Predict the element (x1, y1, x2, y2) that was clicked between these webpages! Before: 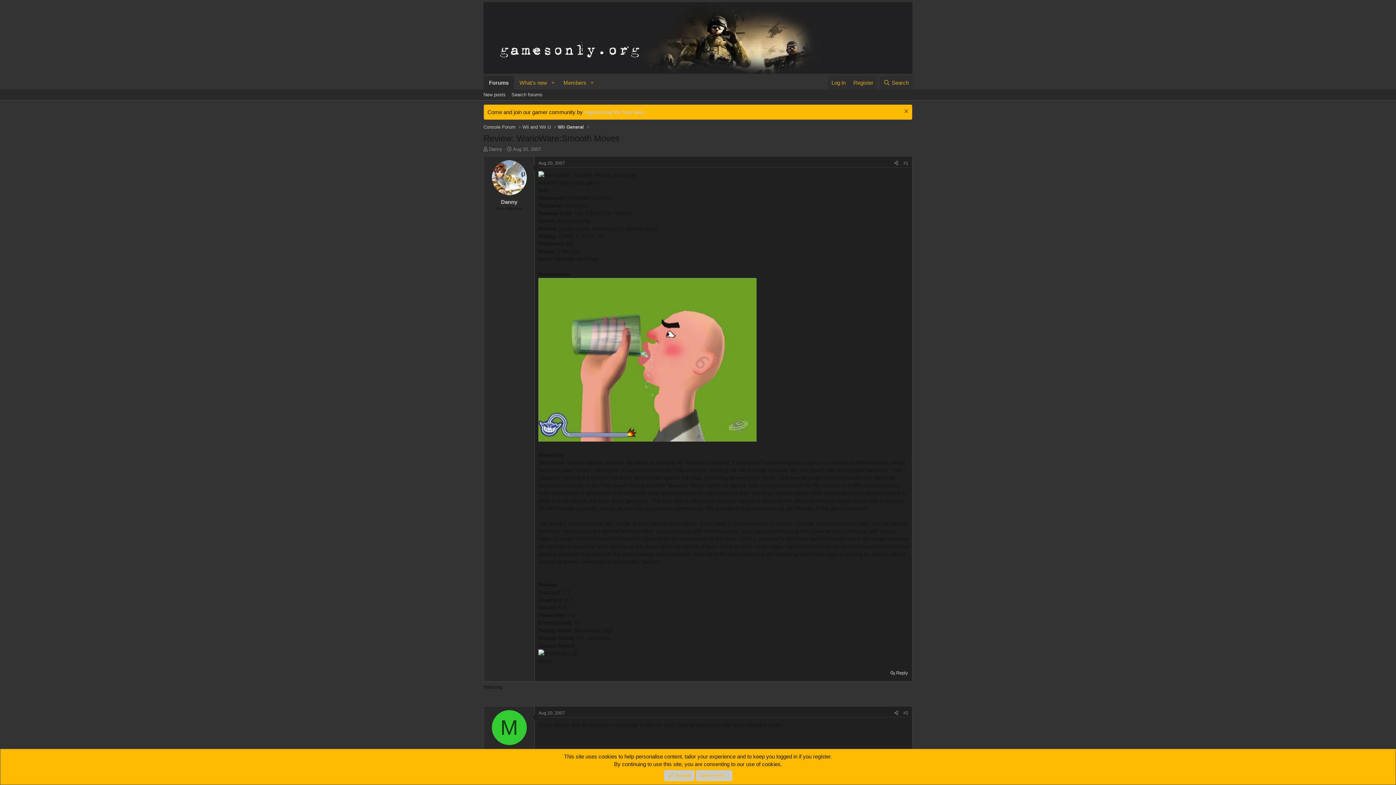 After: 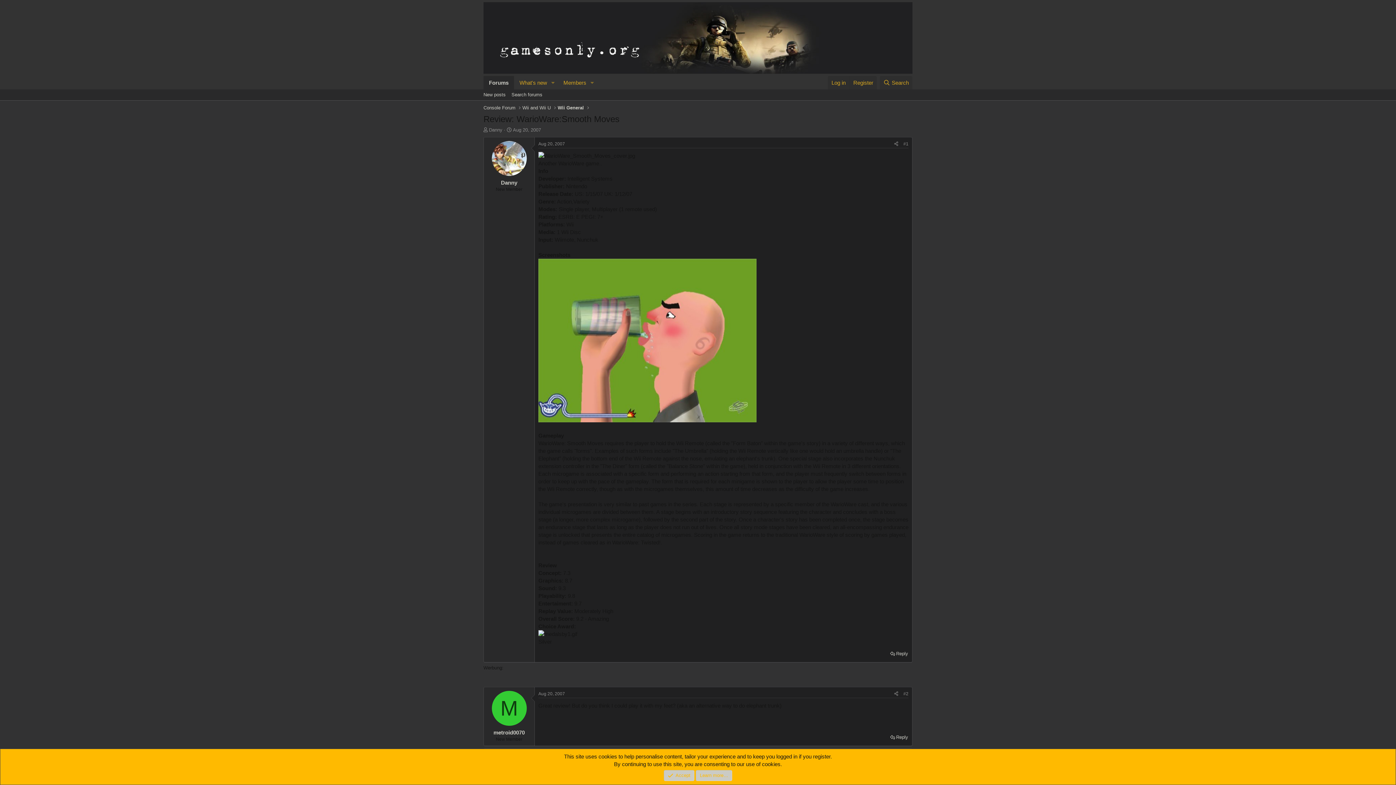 Action: bbox: (902, 108, 908, 116)